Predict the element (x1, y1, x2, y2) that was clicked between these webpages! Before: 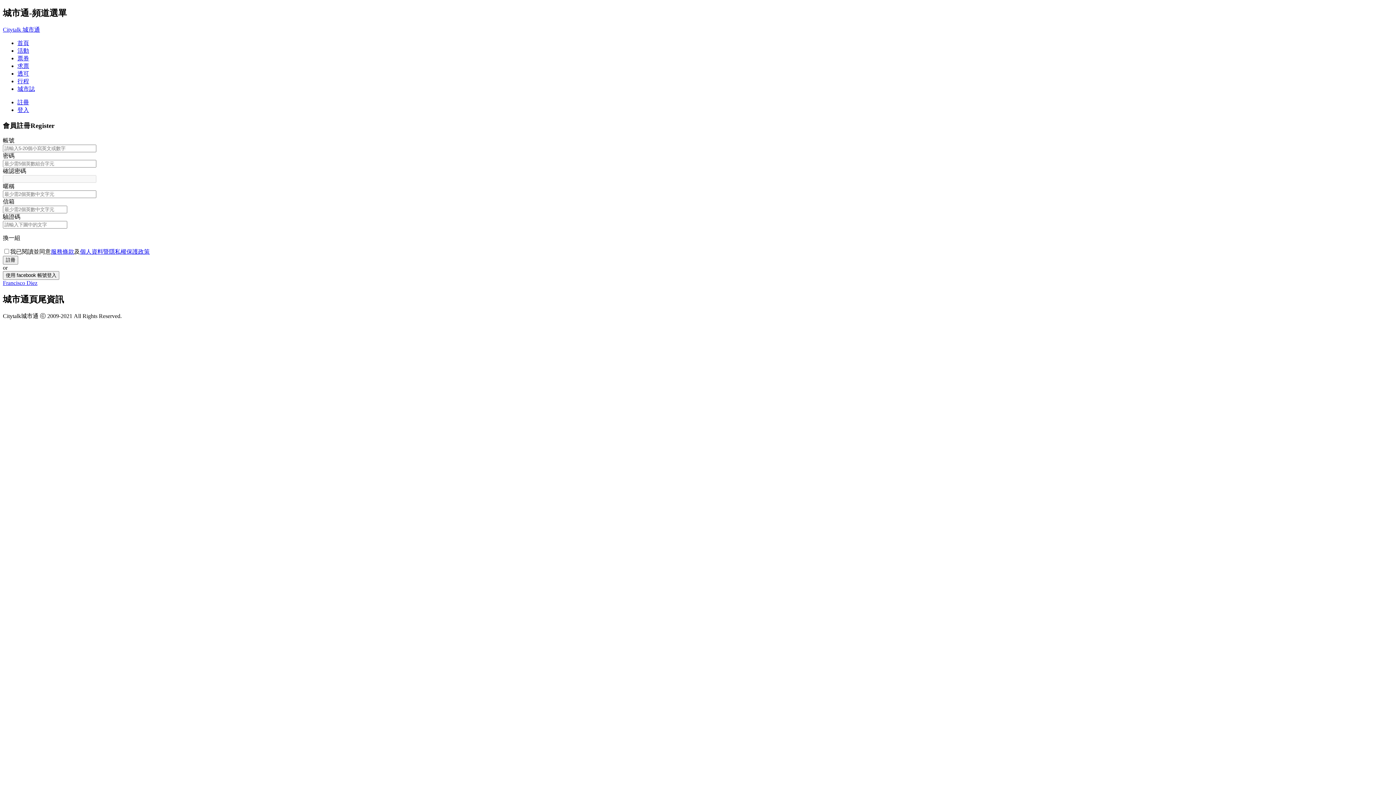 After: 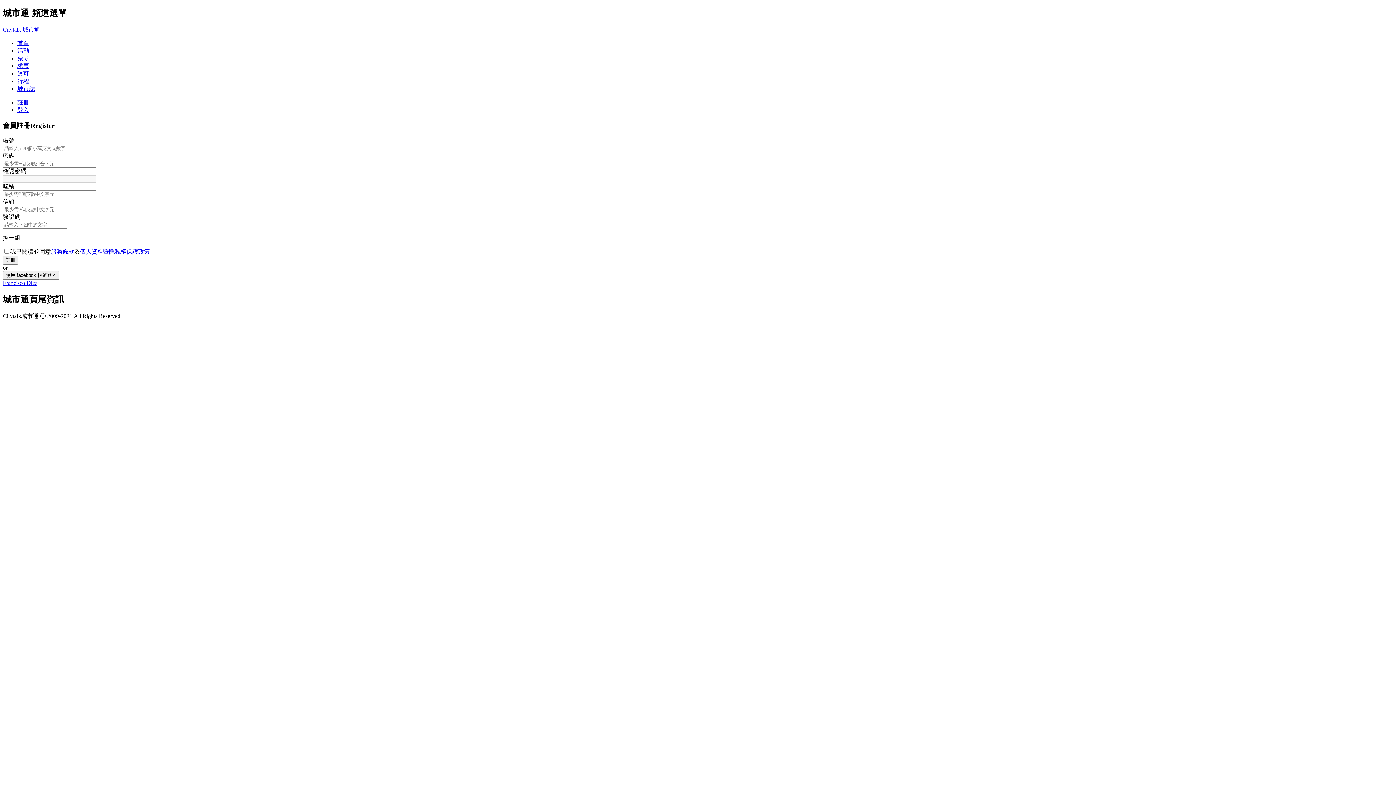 Action: bbox: (17, 62, 29, 69) label: 求票